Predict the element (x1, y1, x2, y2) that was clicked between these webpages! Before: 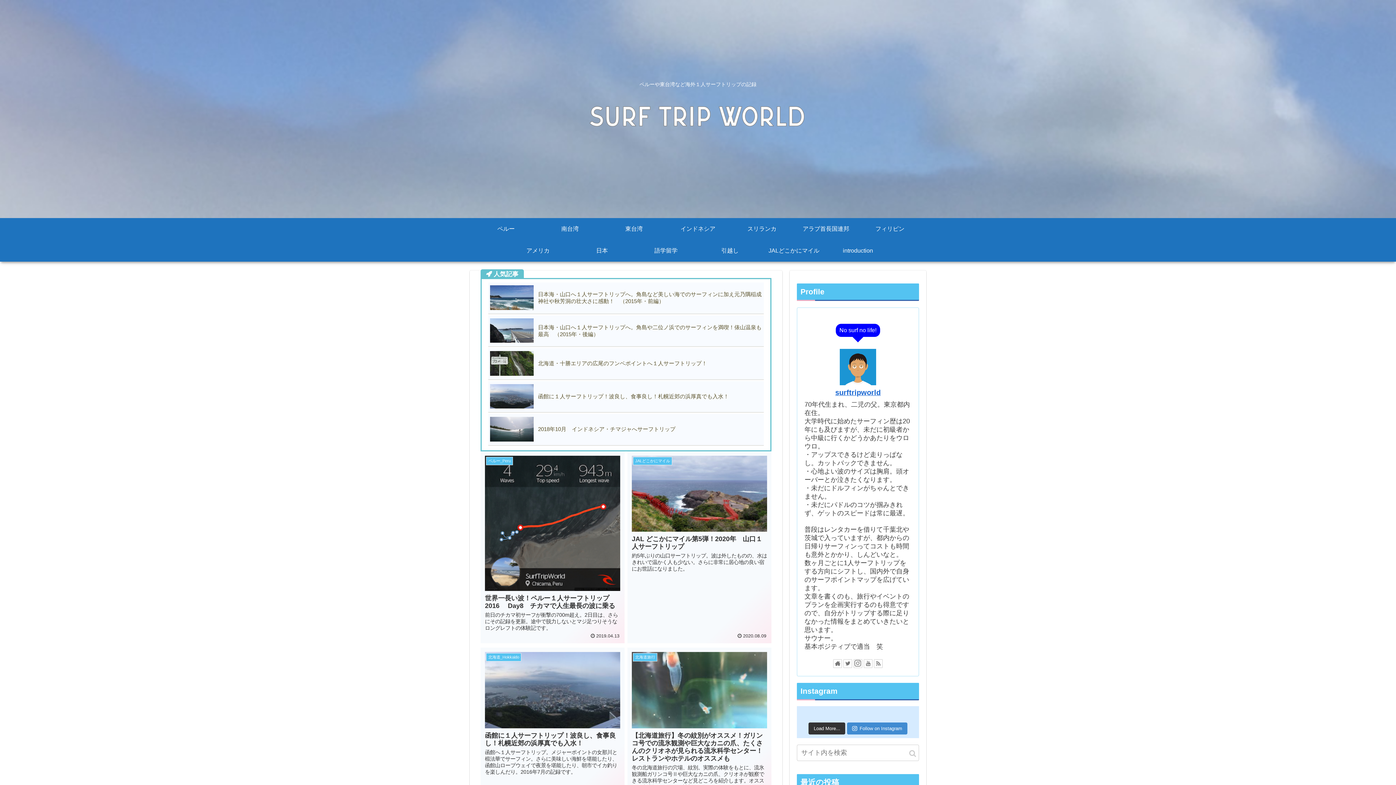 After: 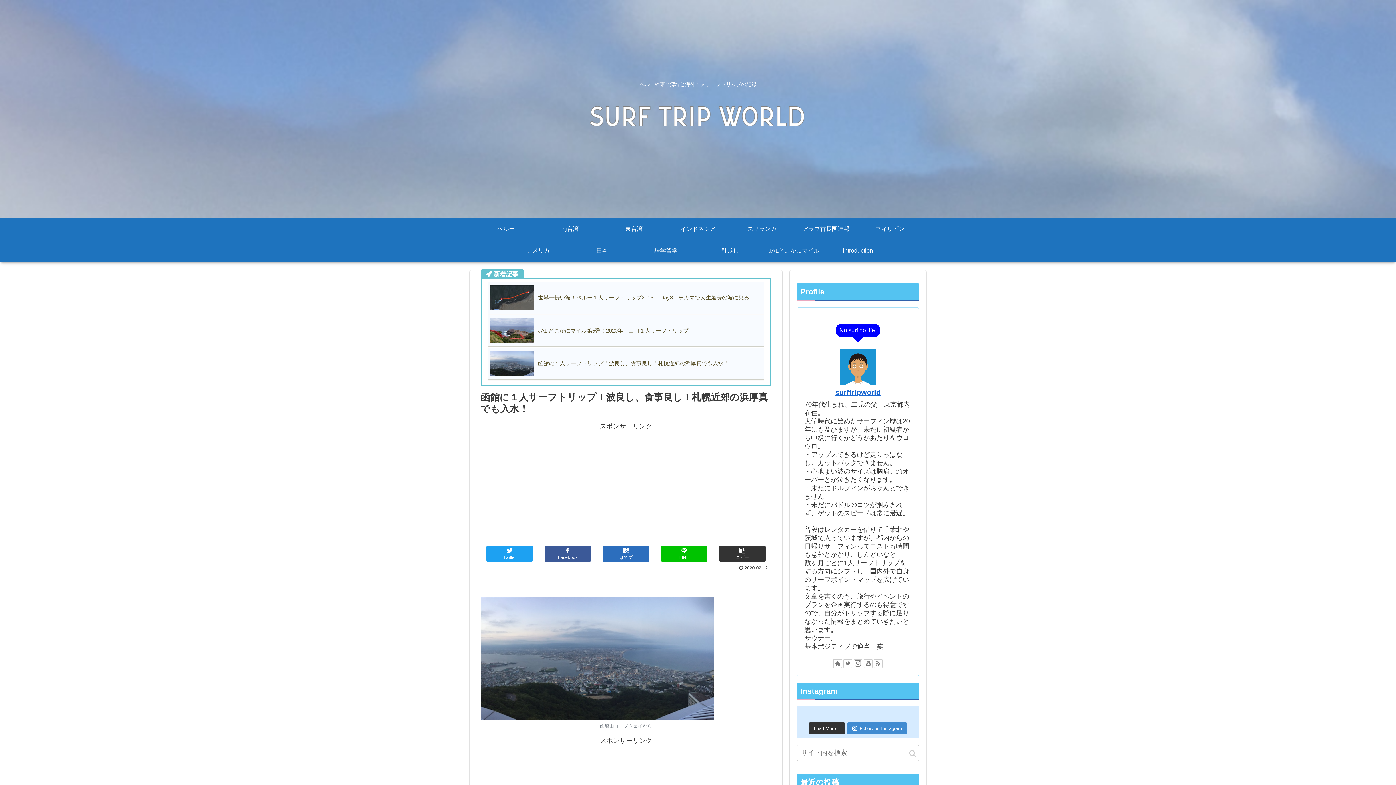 Action: label: 北海道_Hokkaido
函館に１人サーフトリップ！波良し、食事良し！札幌近郊の浜厚真でも入水！
函館へ１人サーフトリップ。メジャーポイントの女那川と椴法華でサーフィン。さらに美味しい海鮮を堪能したり、函館山ロープウェイで夜景を堪能したり、朝市でイカ釣りを楽しんだり。2016年7月の記録です。
 2020.02.12 bbox: (480, 648, 624, 803)